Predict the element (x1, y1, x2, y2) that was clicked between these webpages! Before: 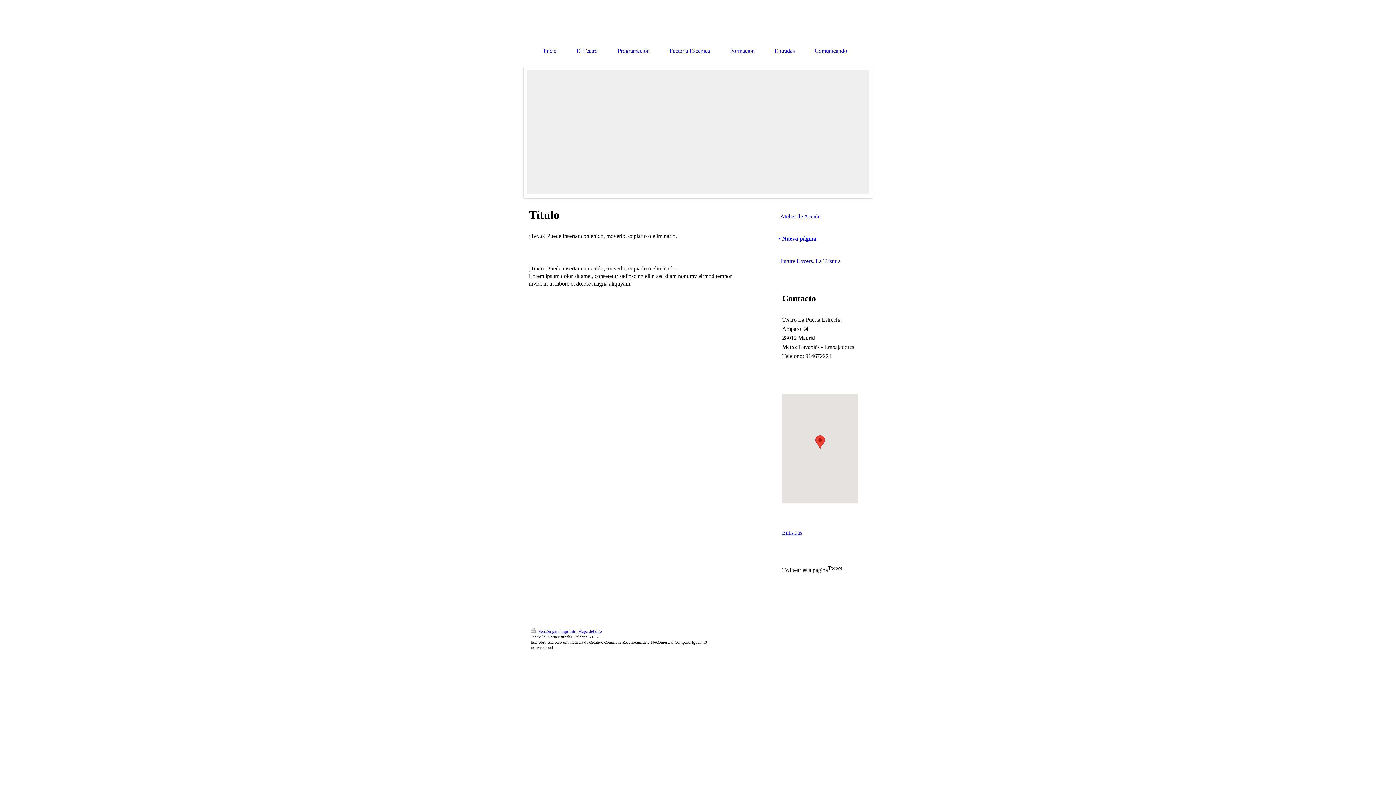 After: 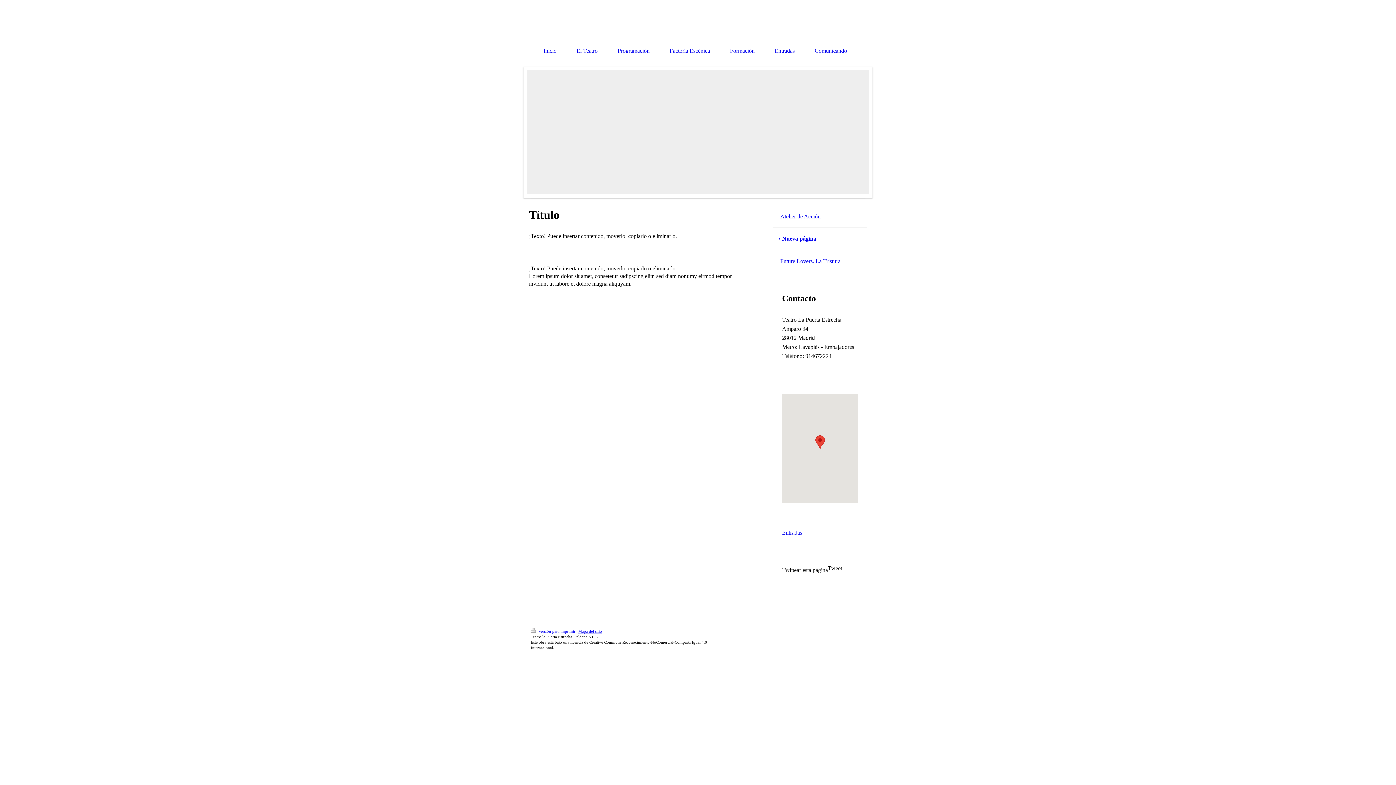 Action: bbox: (530, 629, 576, 633) label:  Versión para imprimir 